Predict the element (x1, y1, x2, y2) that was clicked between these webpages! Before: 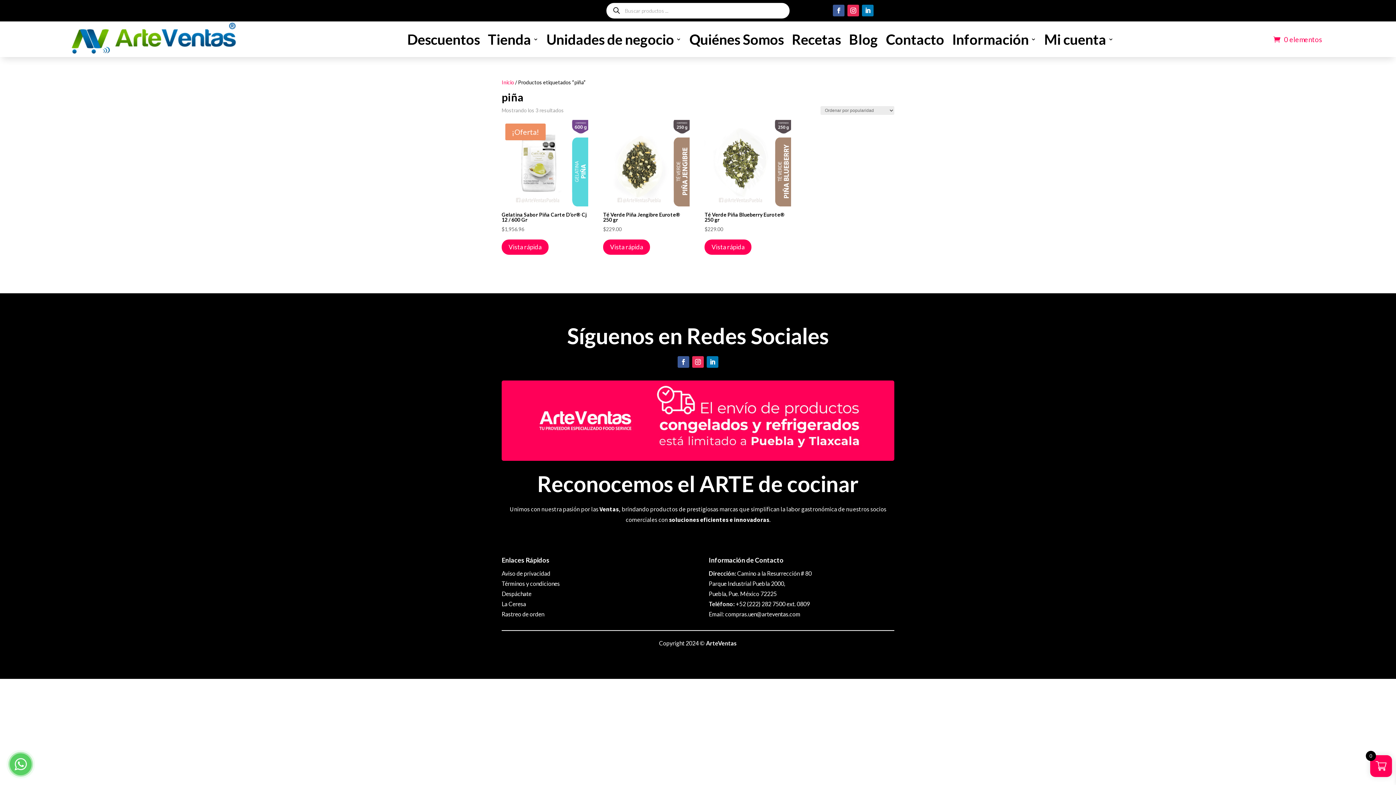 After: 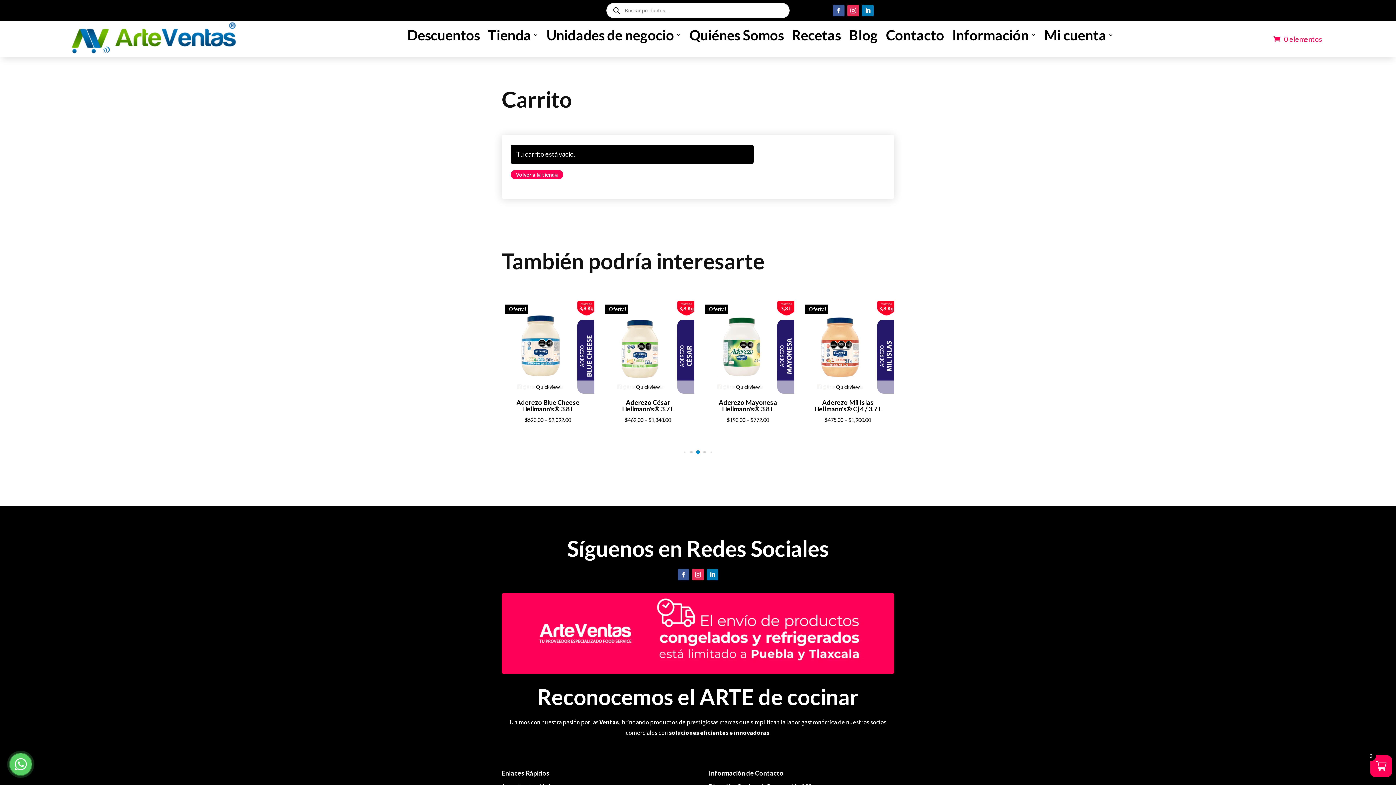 Action: label: 0 elementos bbox: (1273, 21, 1322, 57)